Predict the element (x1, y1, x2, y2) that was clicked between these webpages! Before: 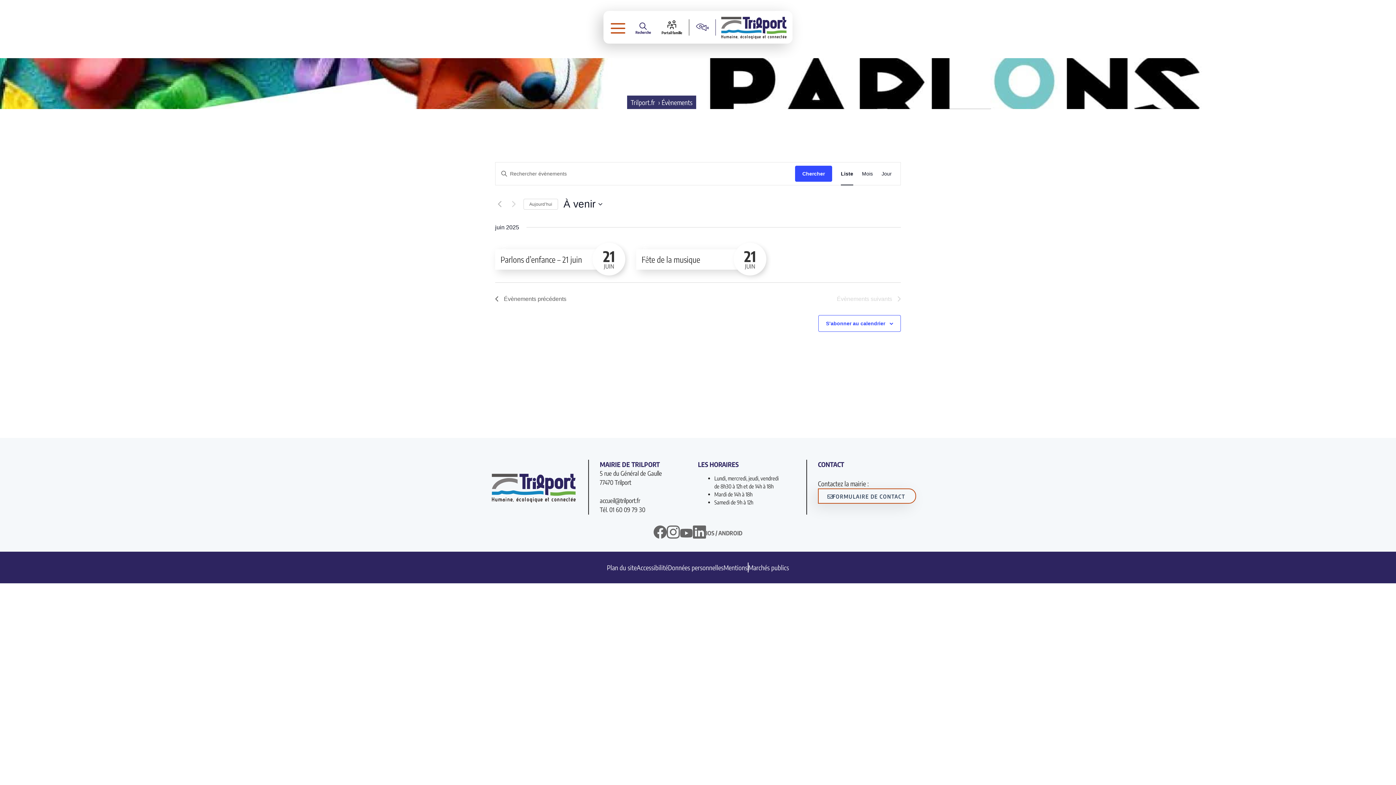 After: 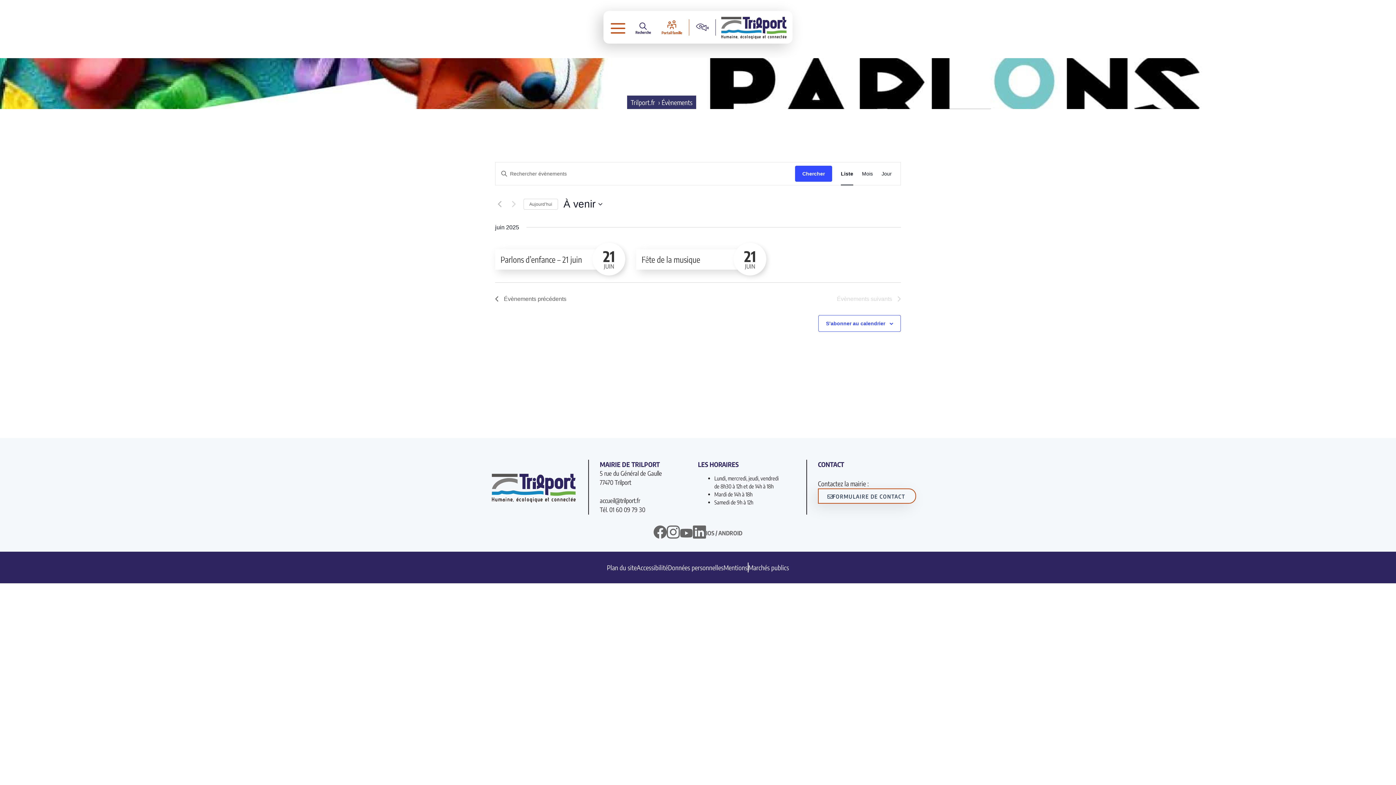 Action: bbox: (655, 19, 689, 35) label: Portail famille